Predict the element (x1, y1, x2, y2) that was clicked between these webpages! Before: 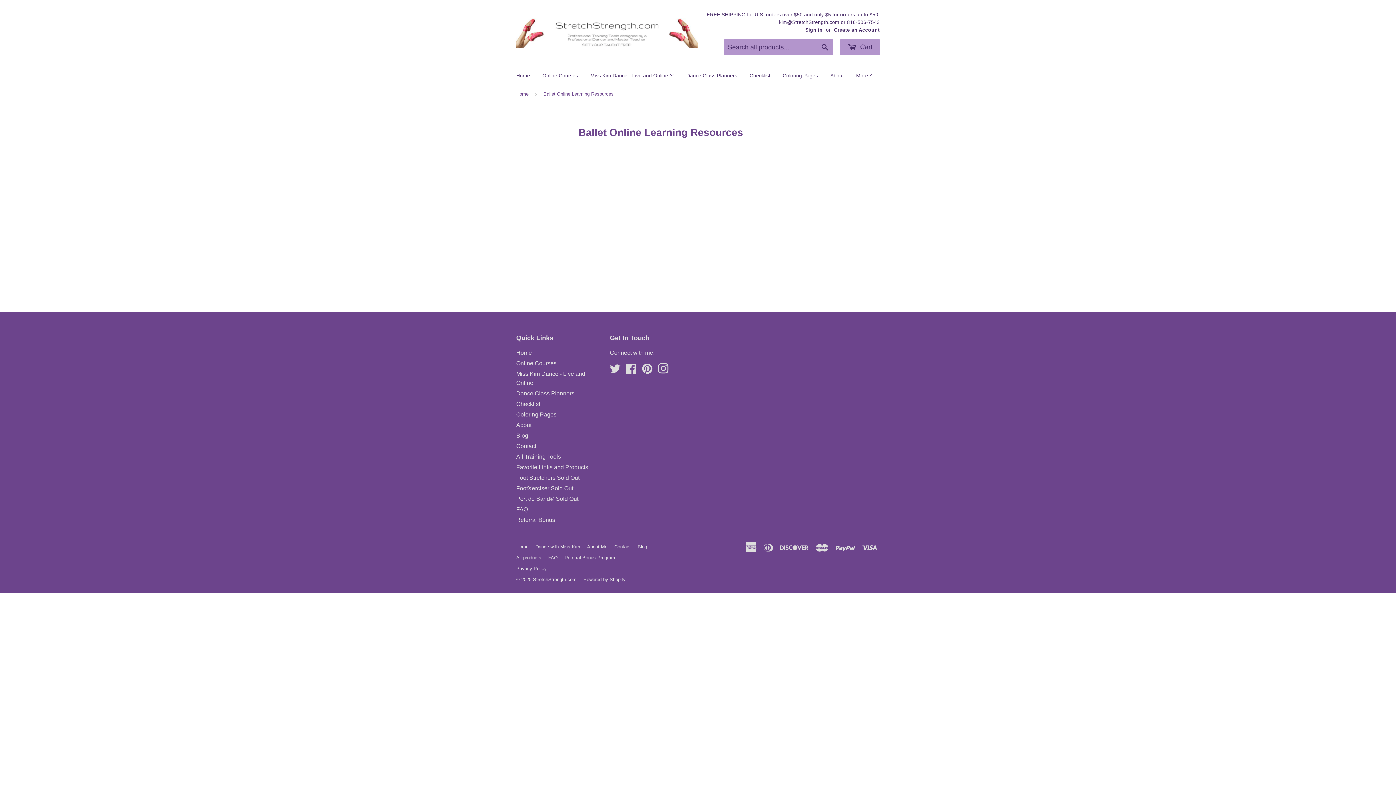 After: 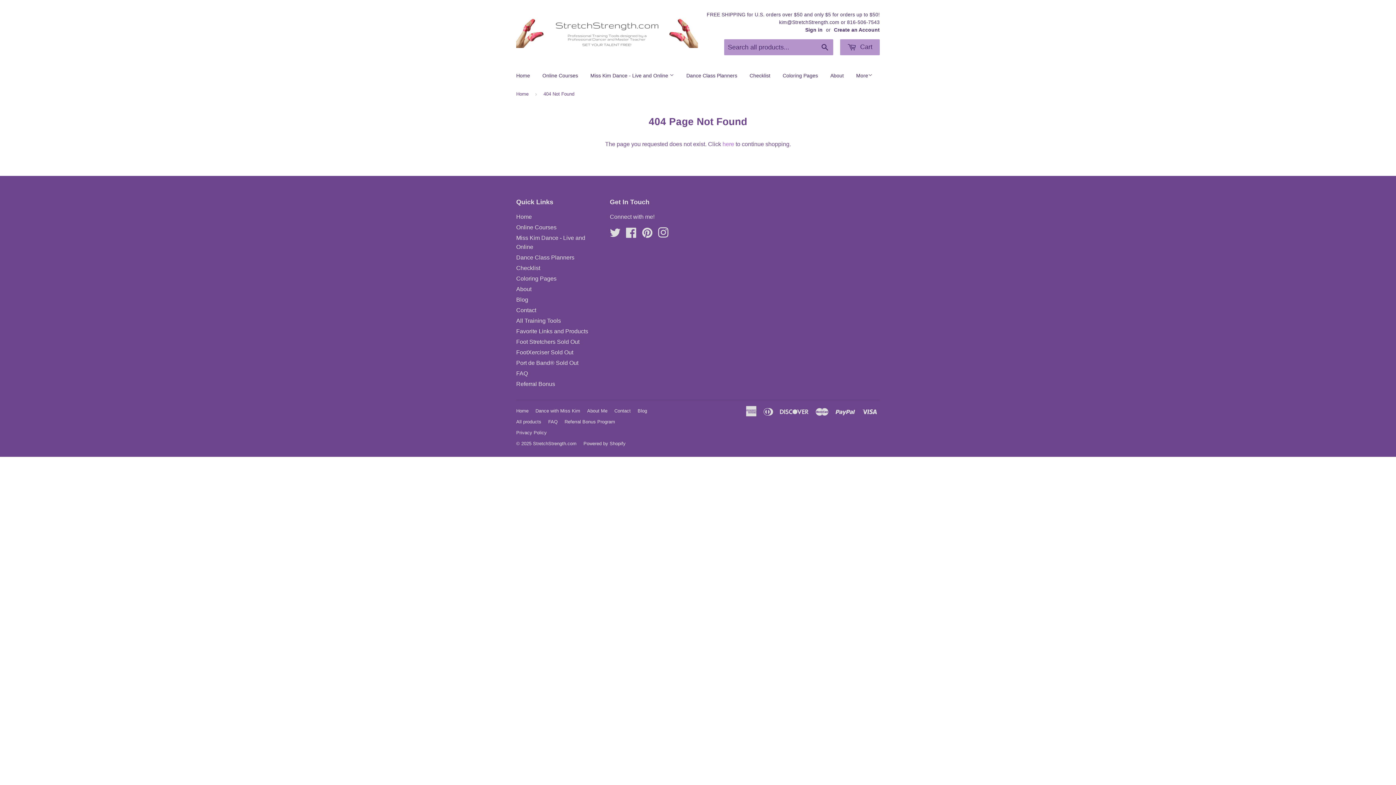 Action: bbox: (516, 496, 578, 502) label: Port de Band® Sold Out